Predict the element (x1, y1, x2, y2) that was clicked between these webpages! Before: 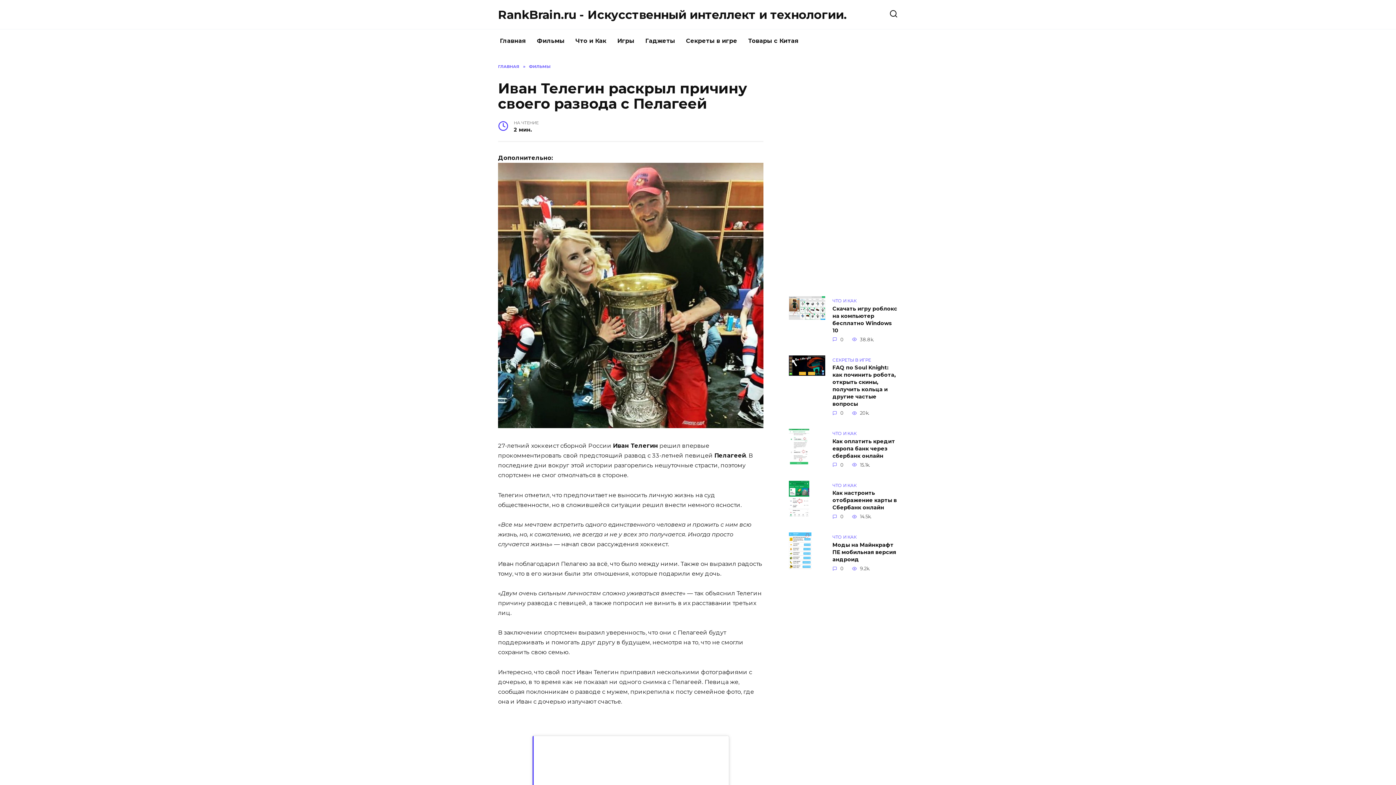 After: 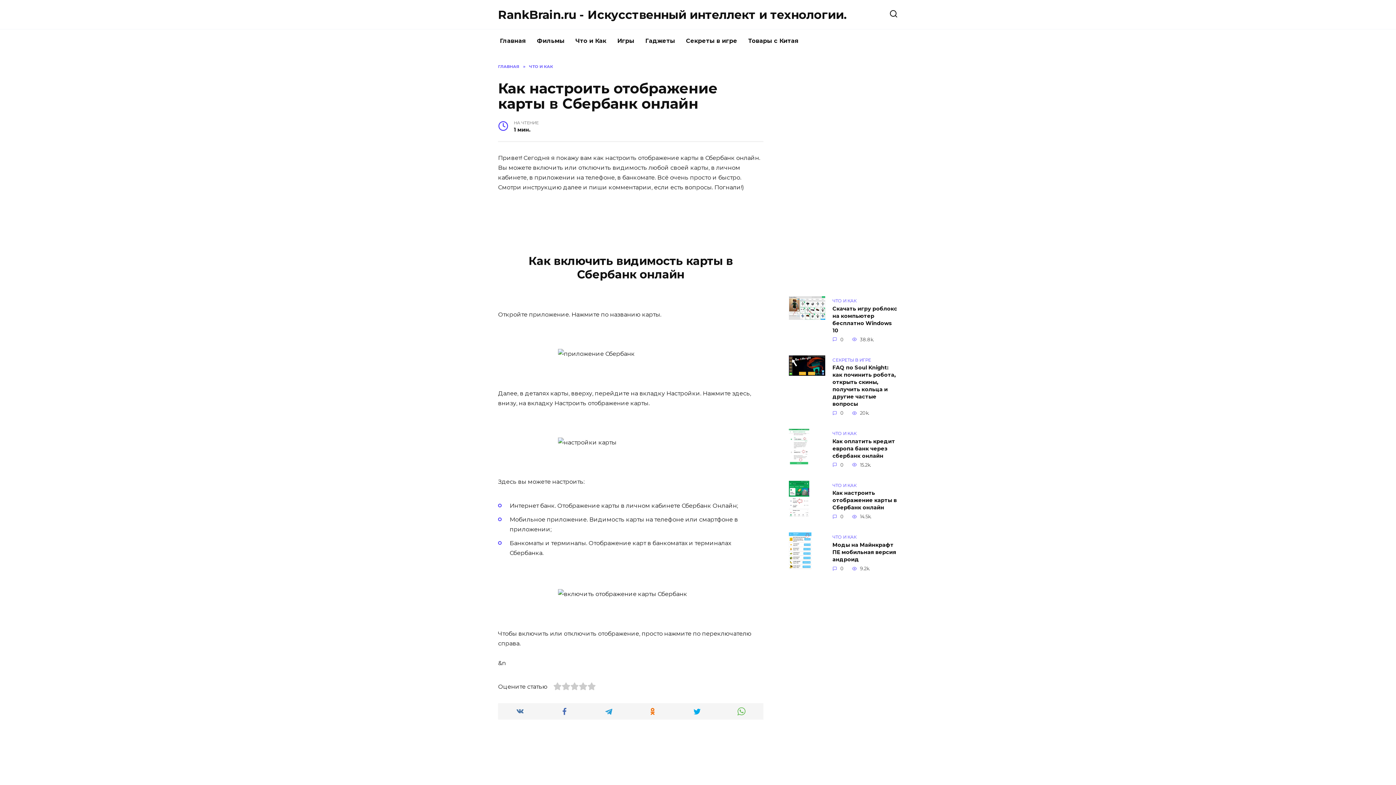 Action: label: Как настроить отображение карты в Сбербанк онлайн bbox: (832, 489, 897, 511)